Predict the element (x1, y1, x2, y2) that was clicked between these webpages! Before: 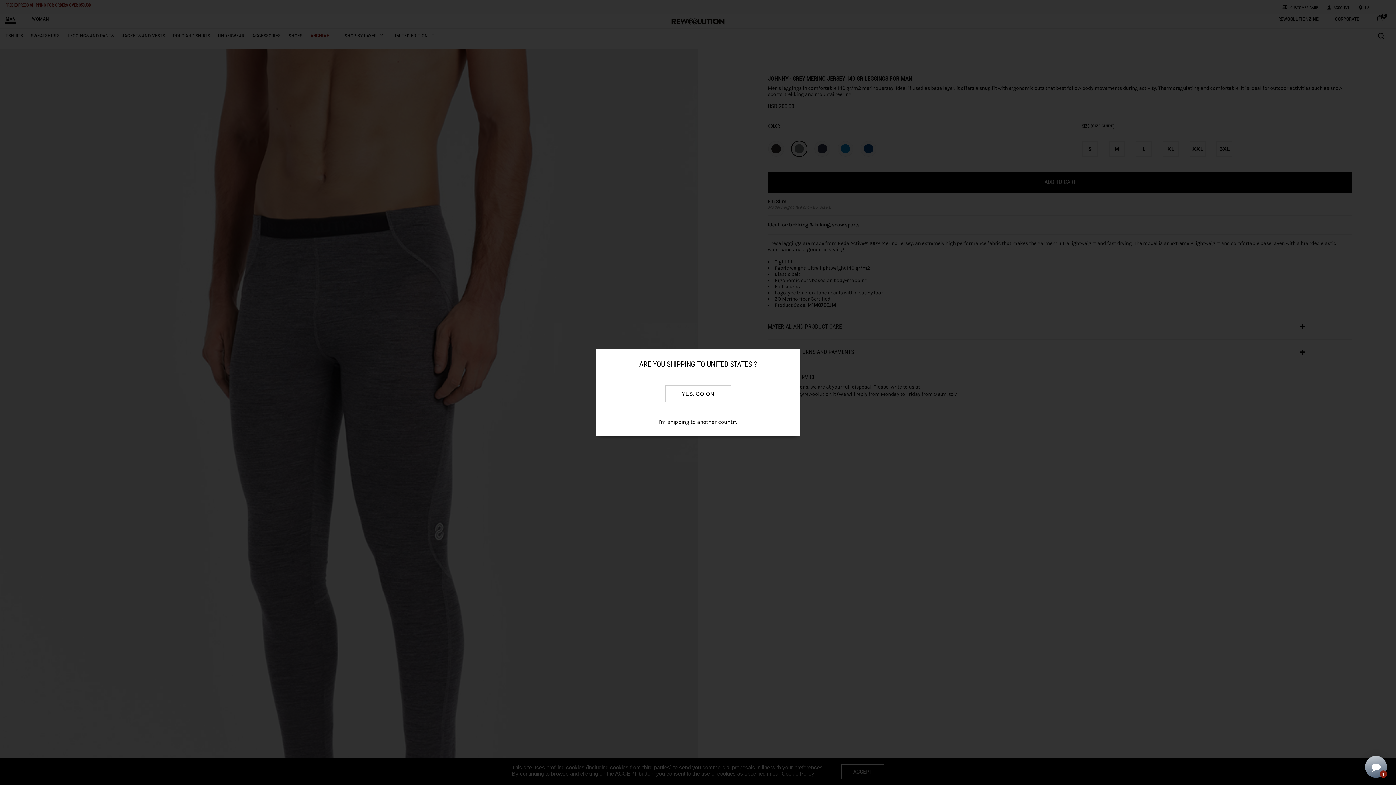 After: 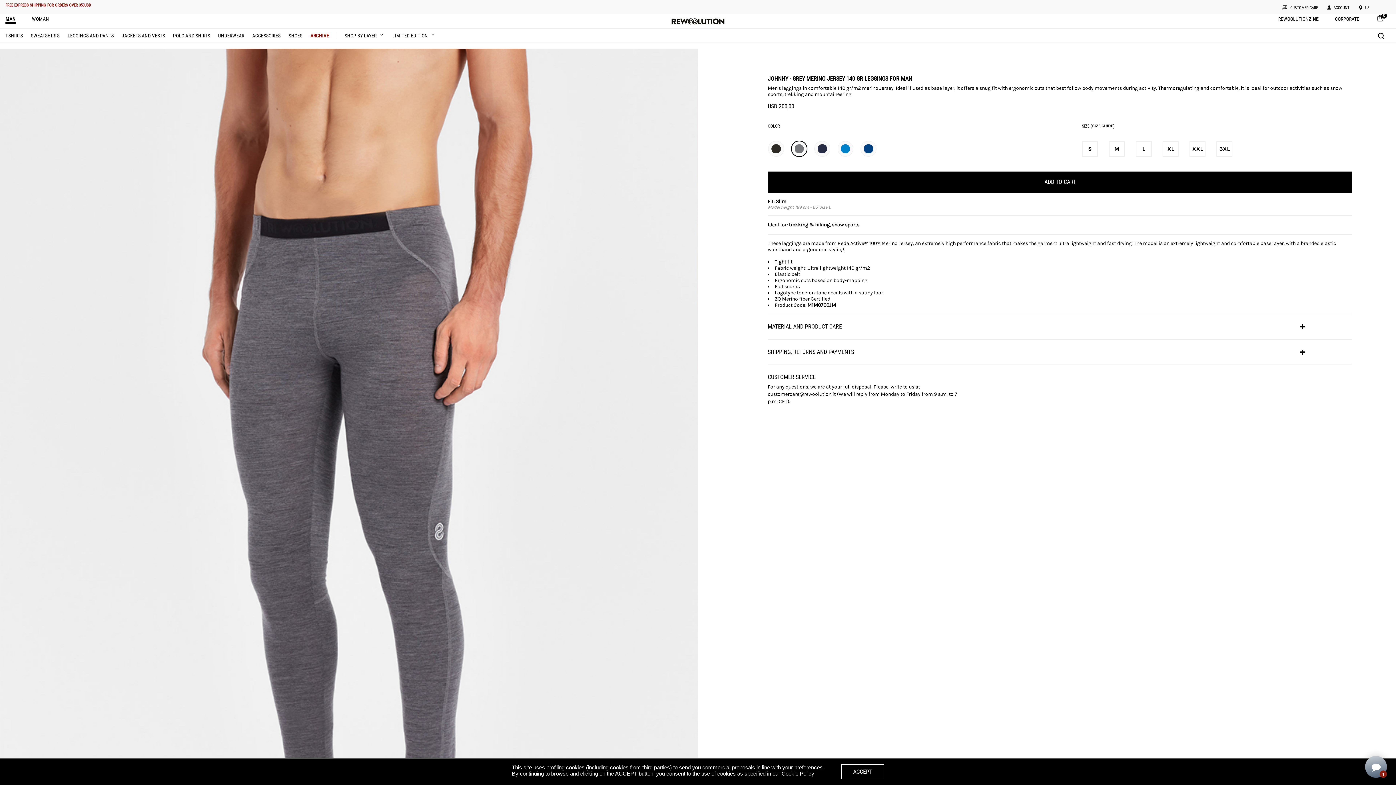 Action: label: YES, GO ON bbox: (665, 385, 731, 402)